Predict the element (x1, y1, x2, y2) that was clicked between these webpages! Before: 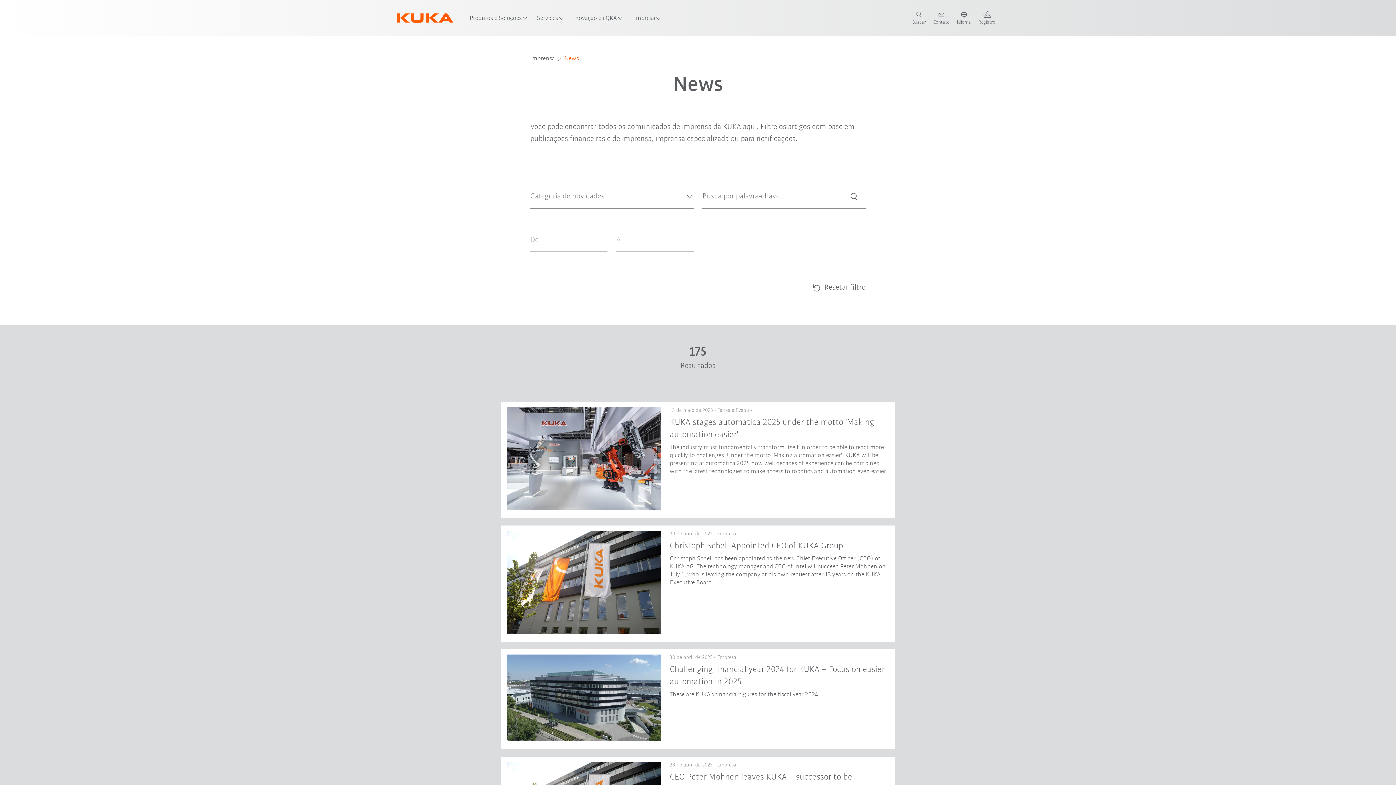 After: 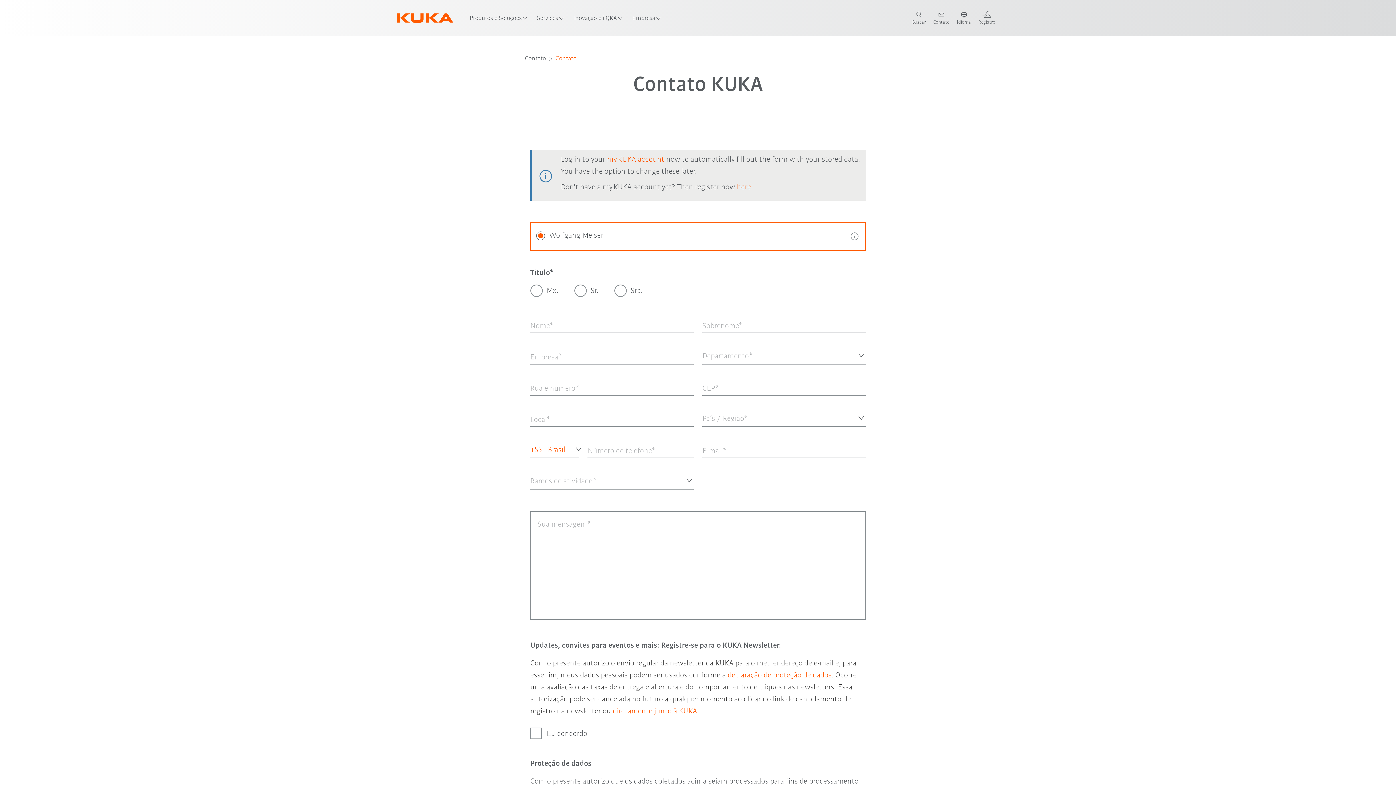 Action: bbox: (929, 11, 953, 25) label: contact